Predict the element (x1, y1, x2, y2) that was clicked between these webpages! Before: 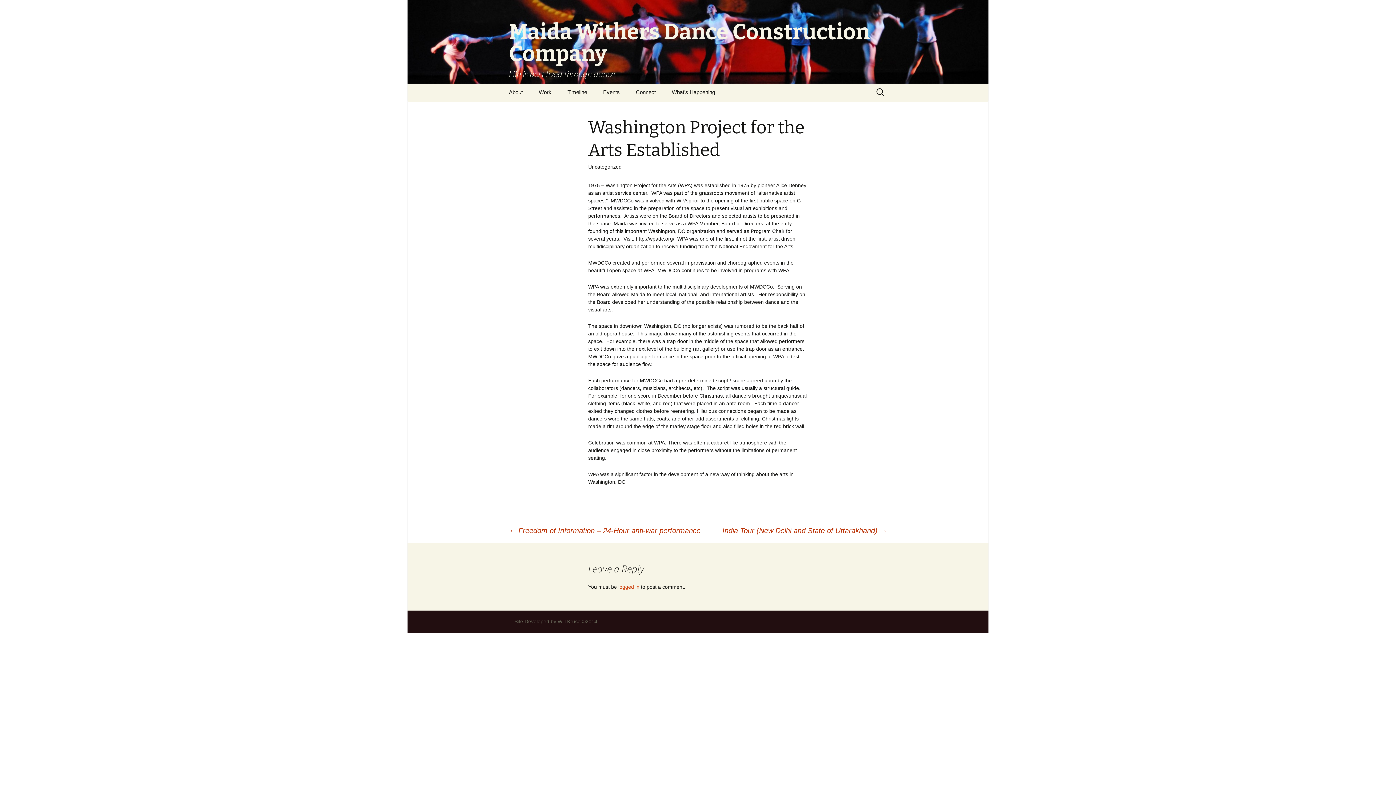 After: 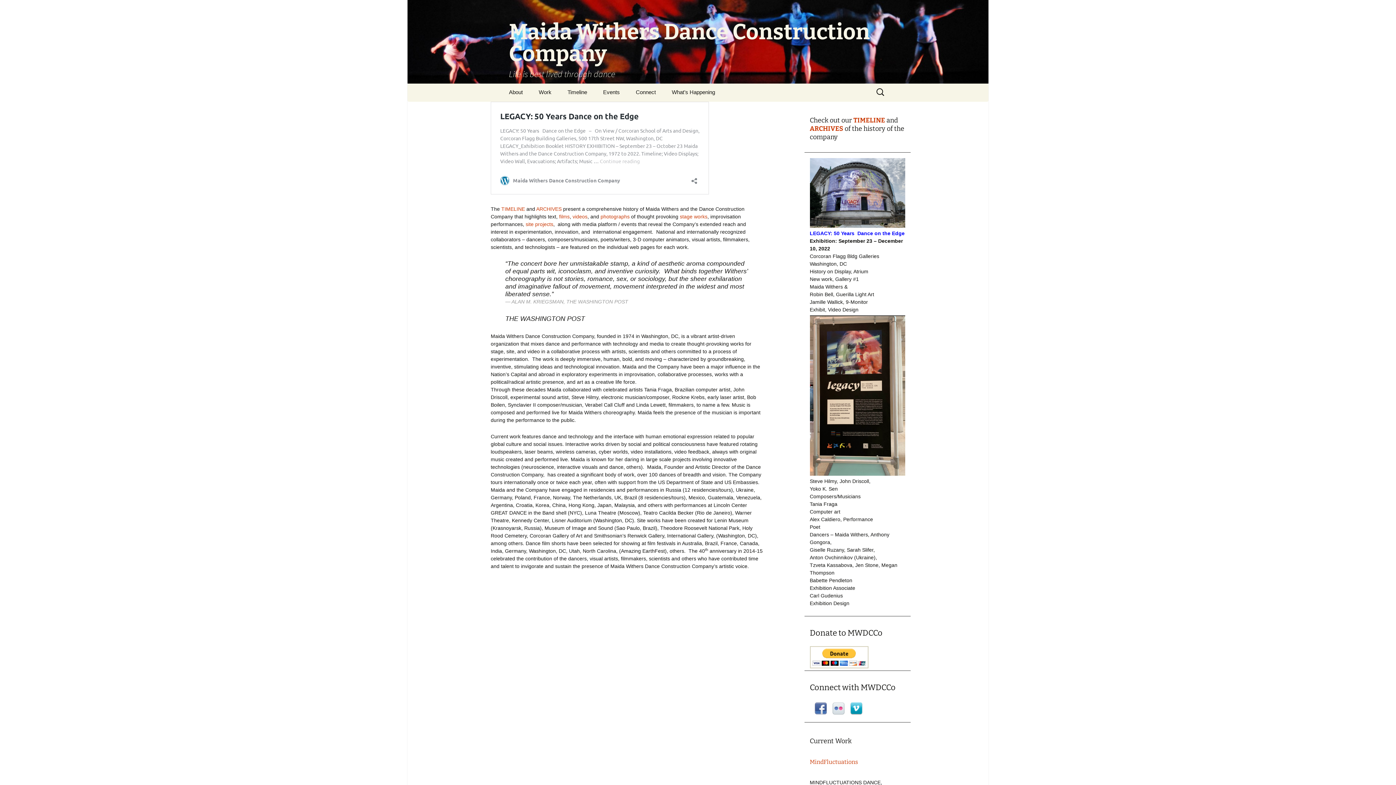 Action: label: Maida Withers Dance Construction Company
Life is best lived through dance bbox: (501, 0, 894, 83)